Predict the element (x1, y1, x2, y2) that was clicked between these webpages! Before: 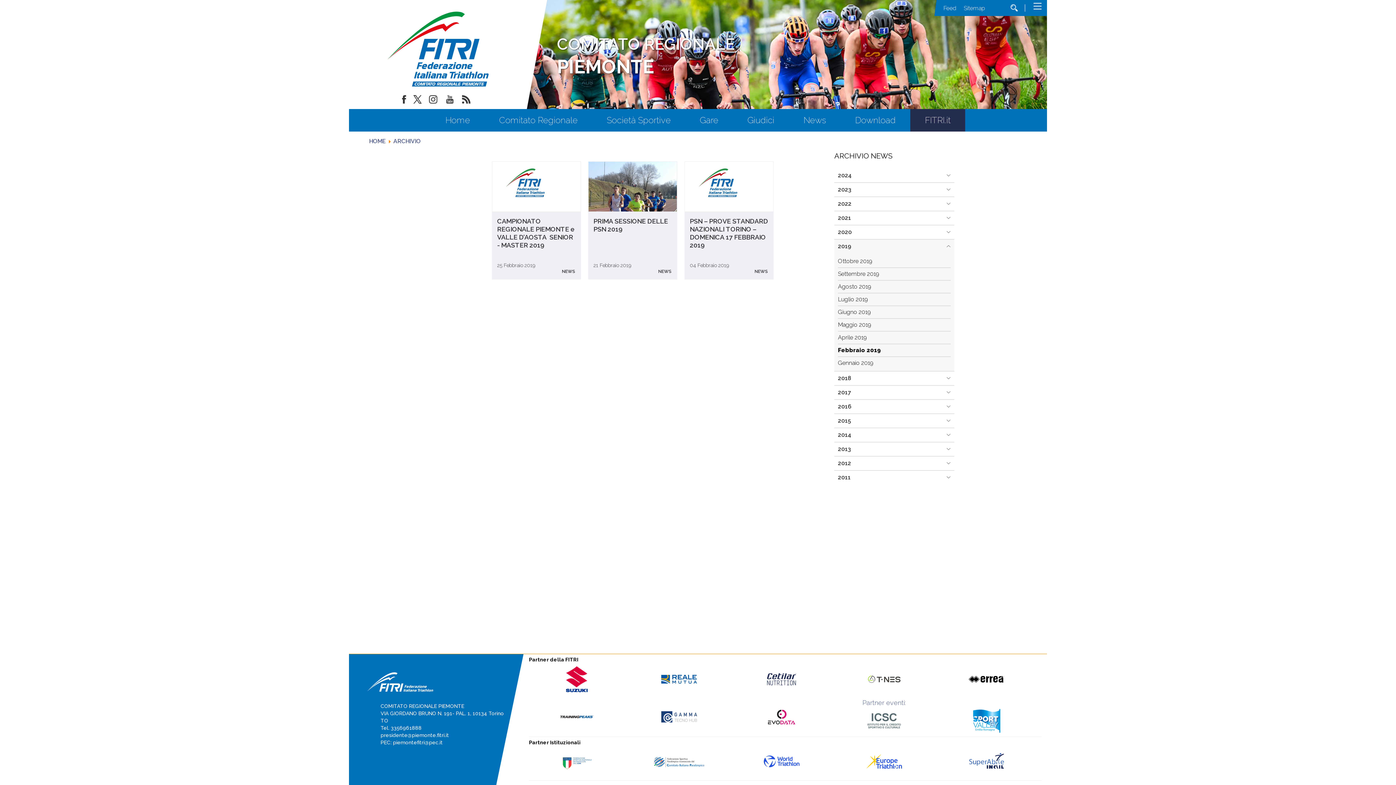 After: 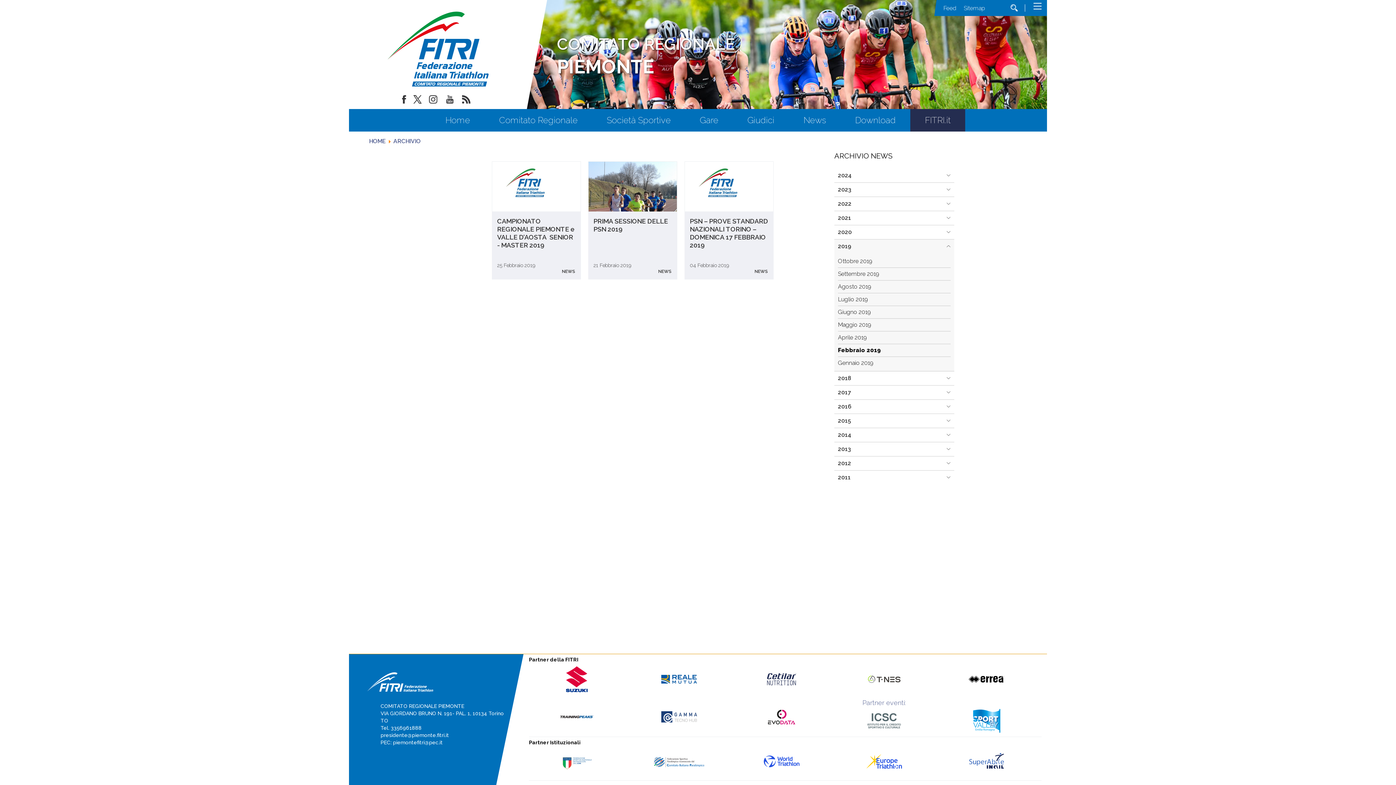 Action: bbox: (425, 93, 441, 109)